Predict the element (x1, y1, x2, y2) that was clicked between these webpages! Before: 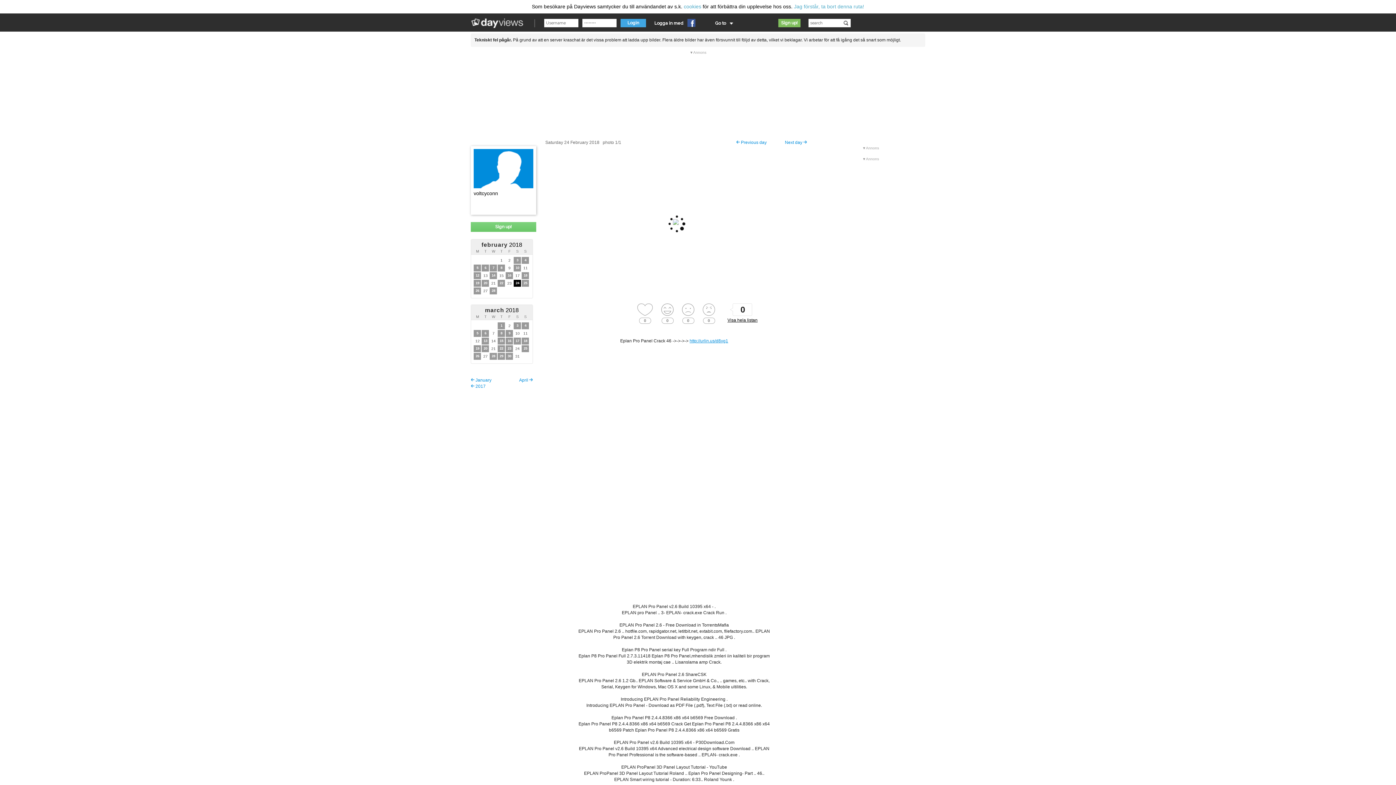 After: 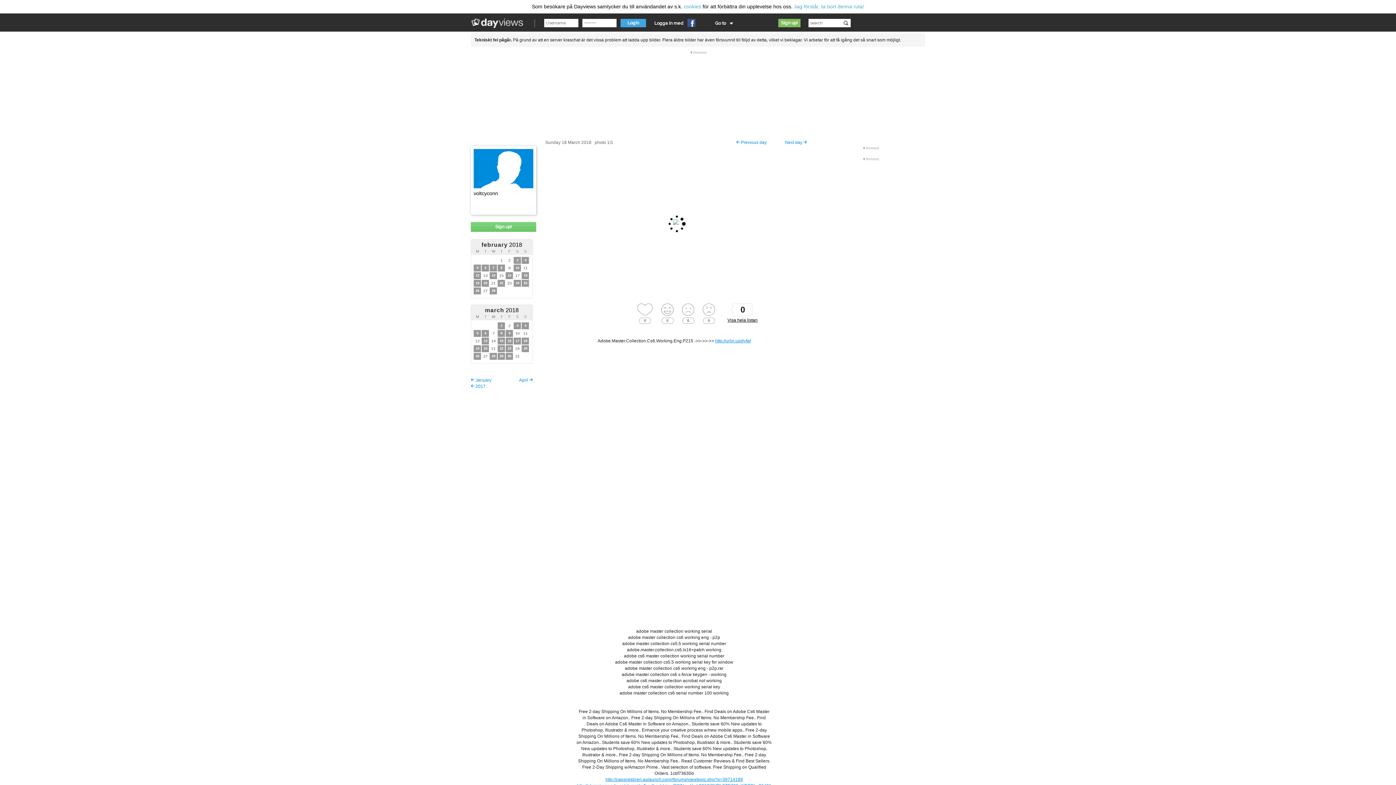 Action: bbox: (475, 346, 479, 350) label: 19